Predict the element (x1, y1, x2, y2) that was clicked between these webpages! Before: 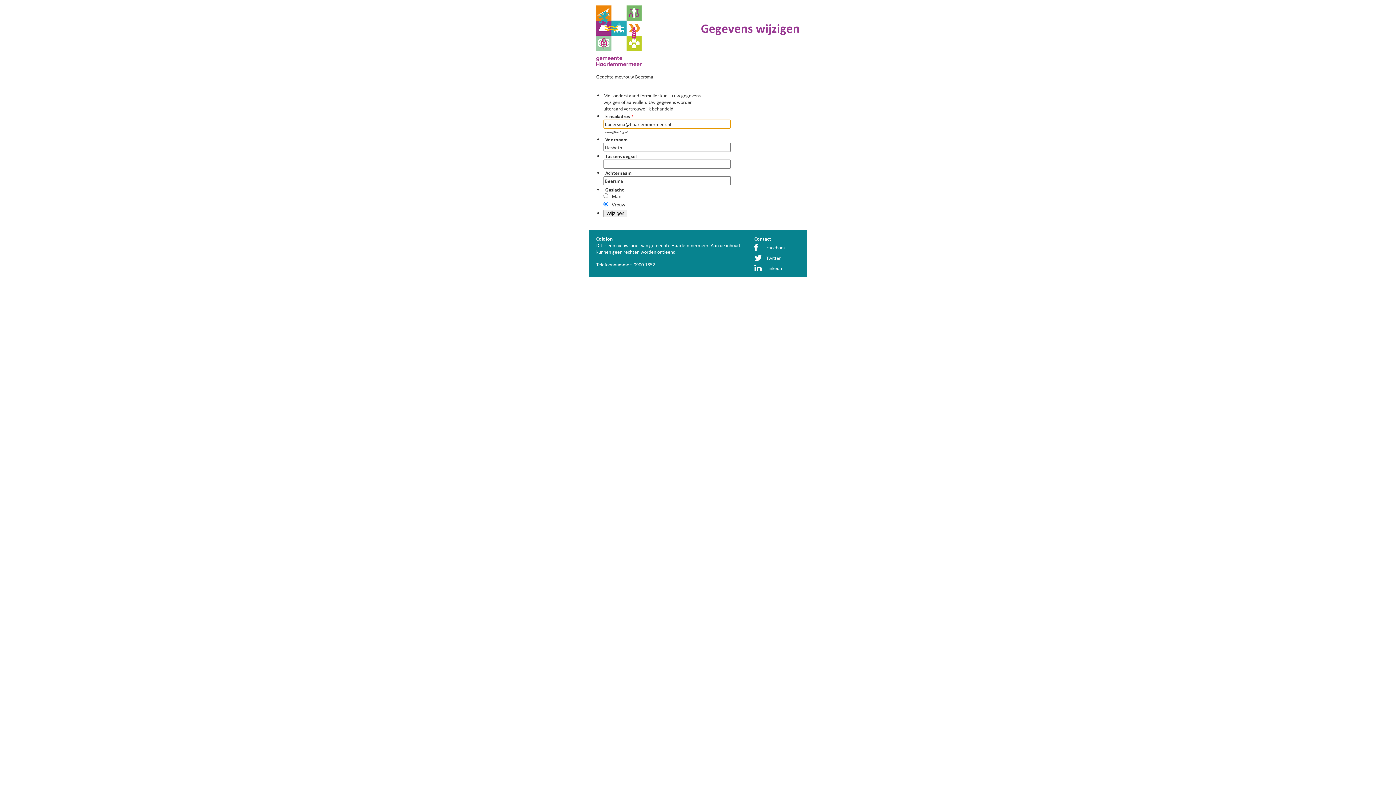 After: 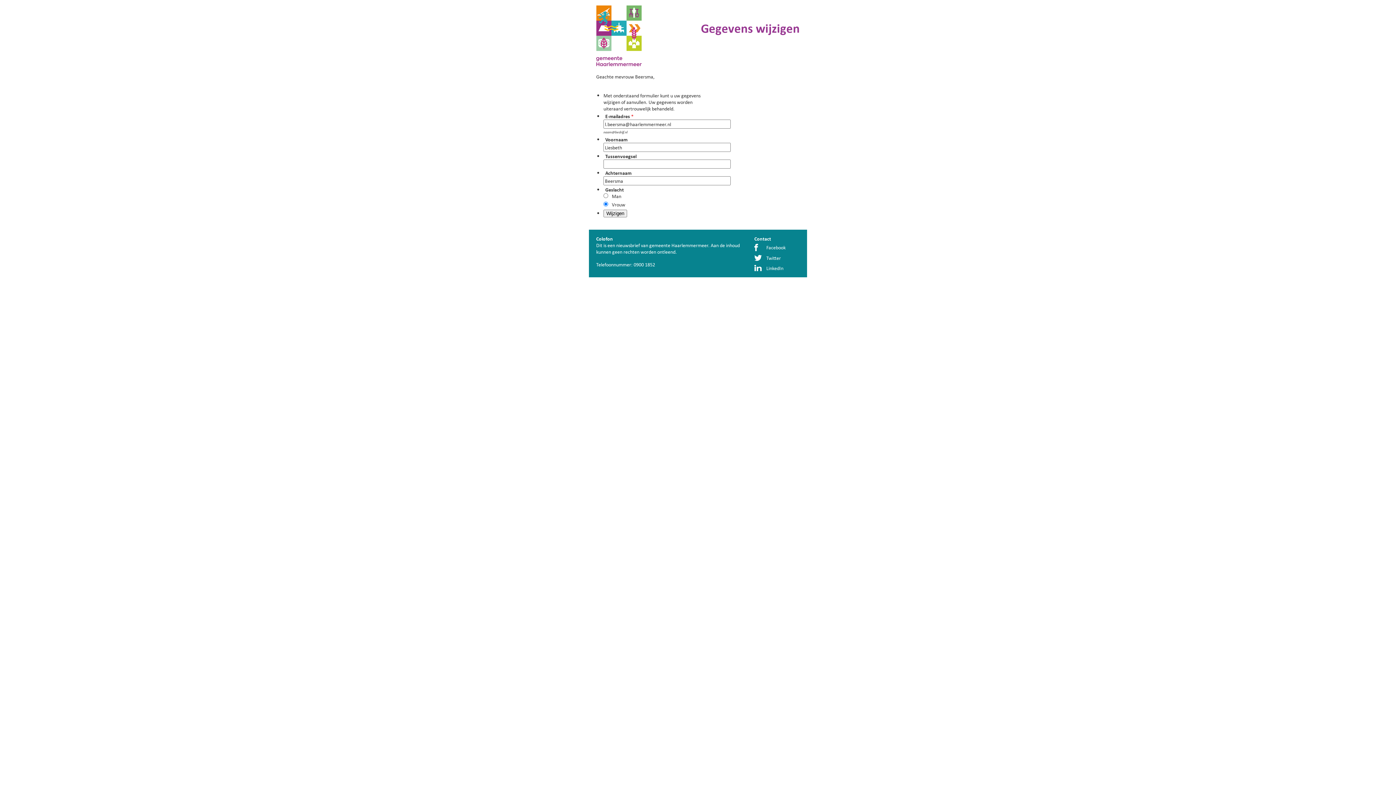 Action: bbox: (766, 254, 781, 261) label: Twitter